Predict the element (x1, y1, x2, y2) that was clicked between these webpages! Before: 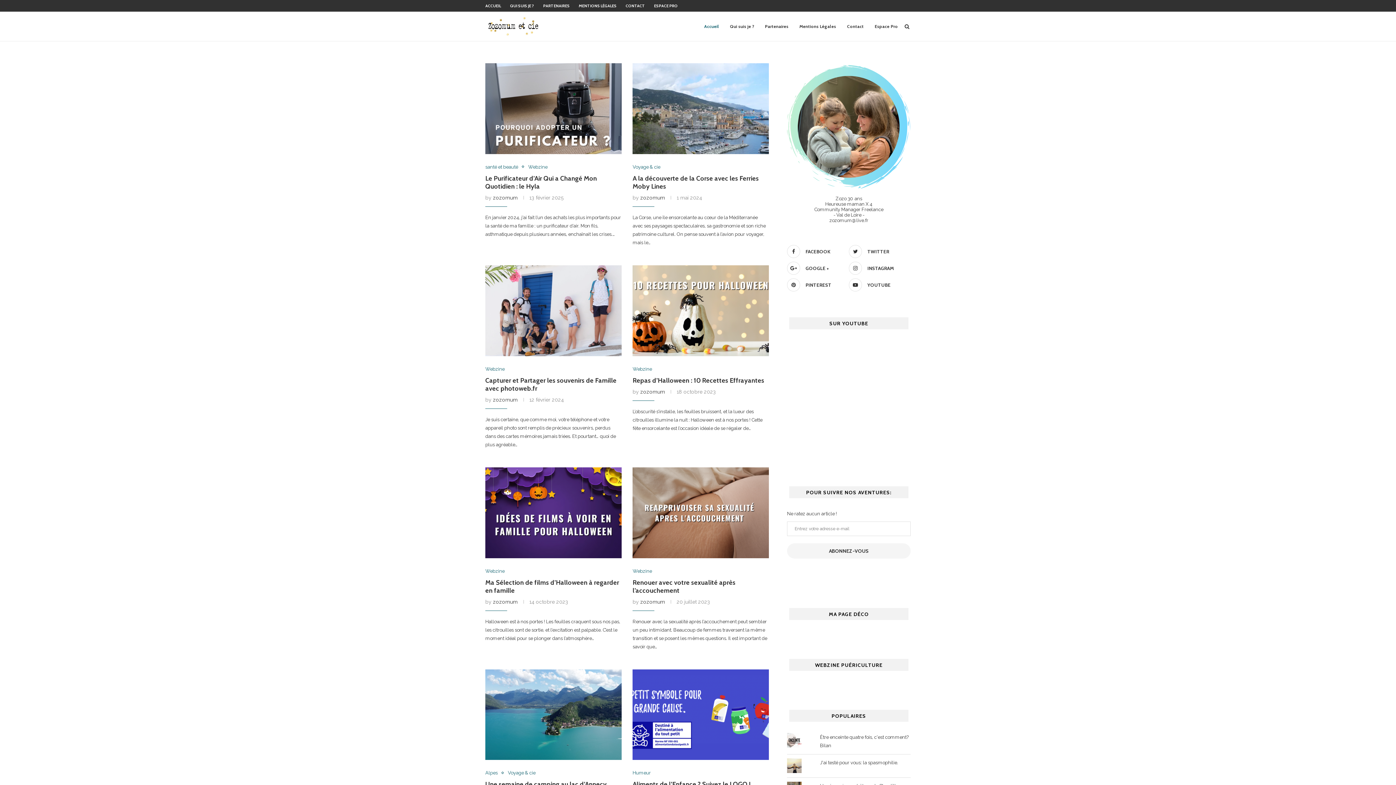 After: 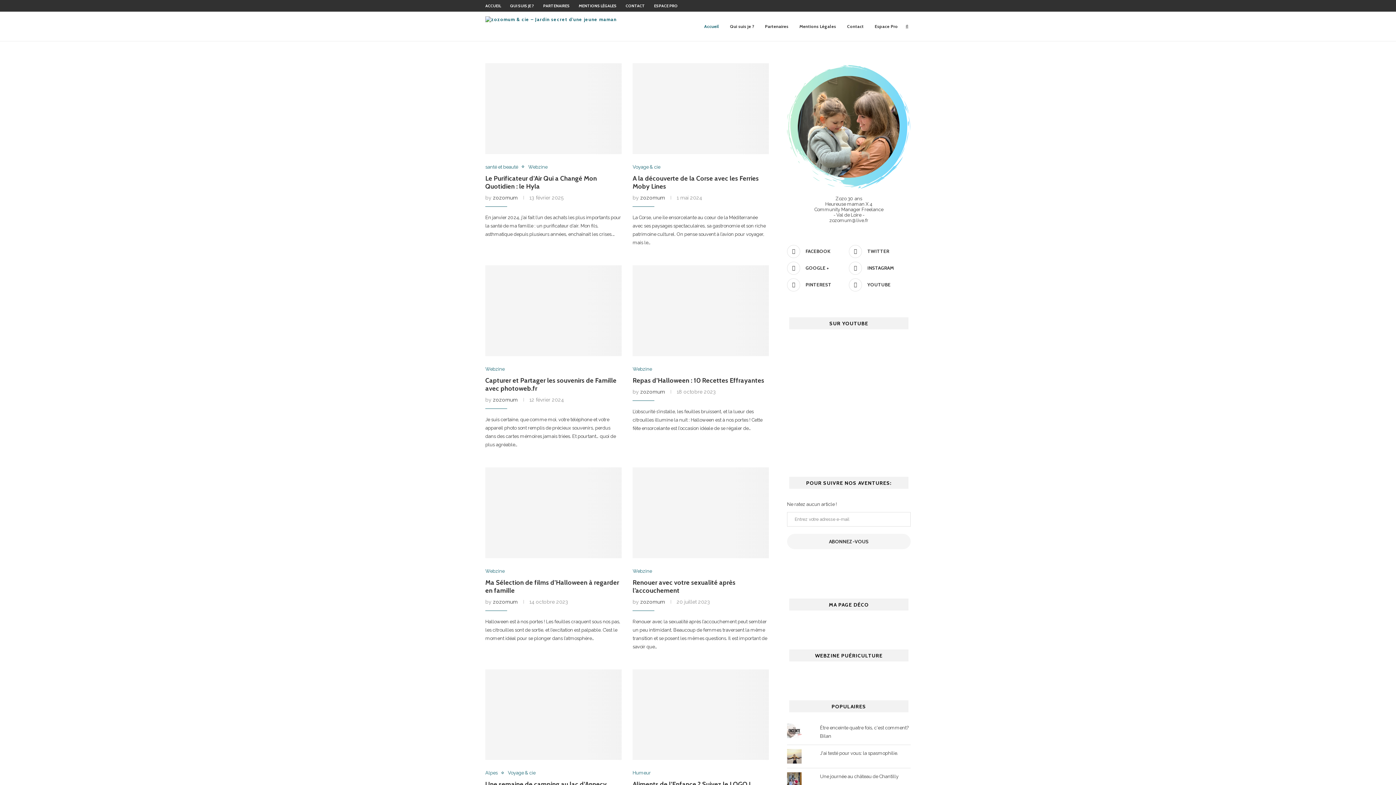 Action: bbox: (493, 194, 517, 200) label: zozomum